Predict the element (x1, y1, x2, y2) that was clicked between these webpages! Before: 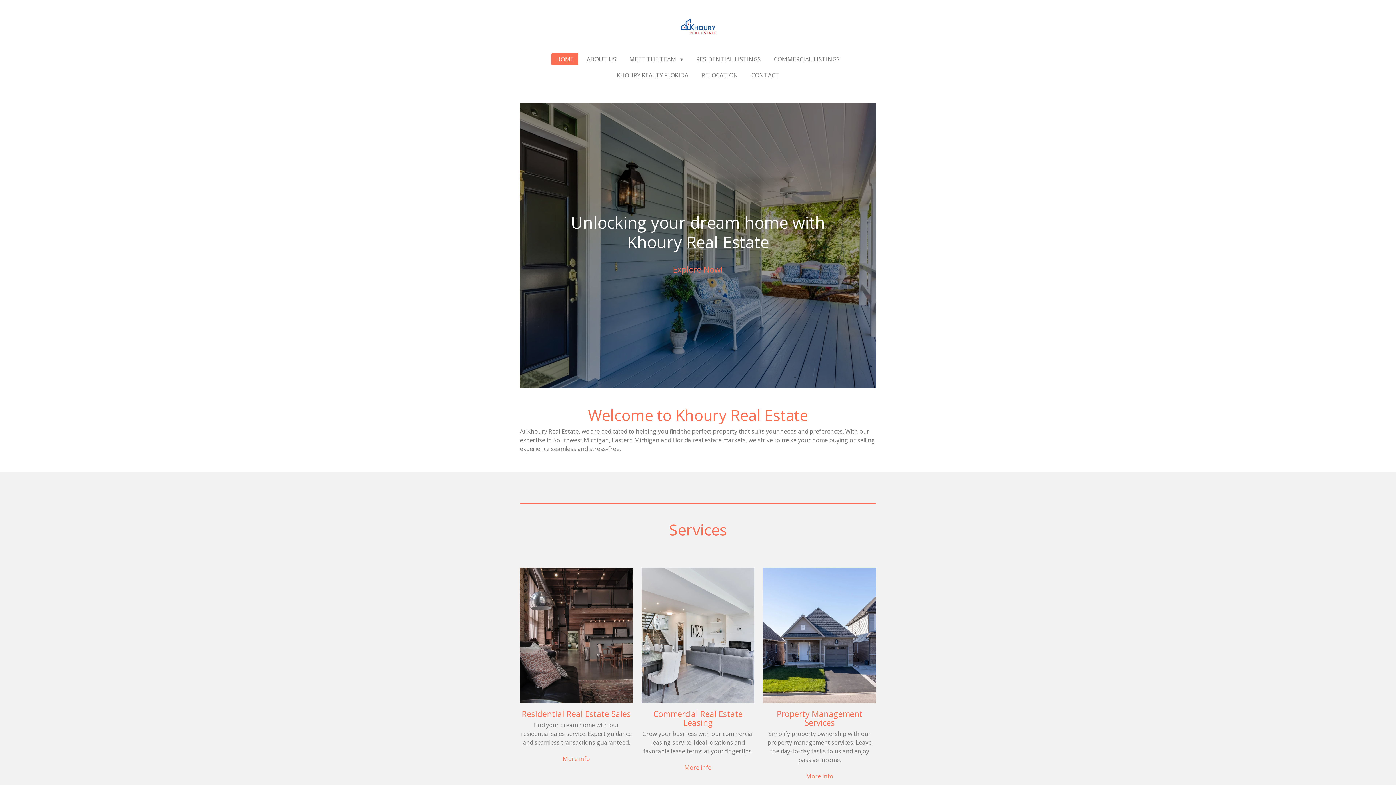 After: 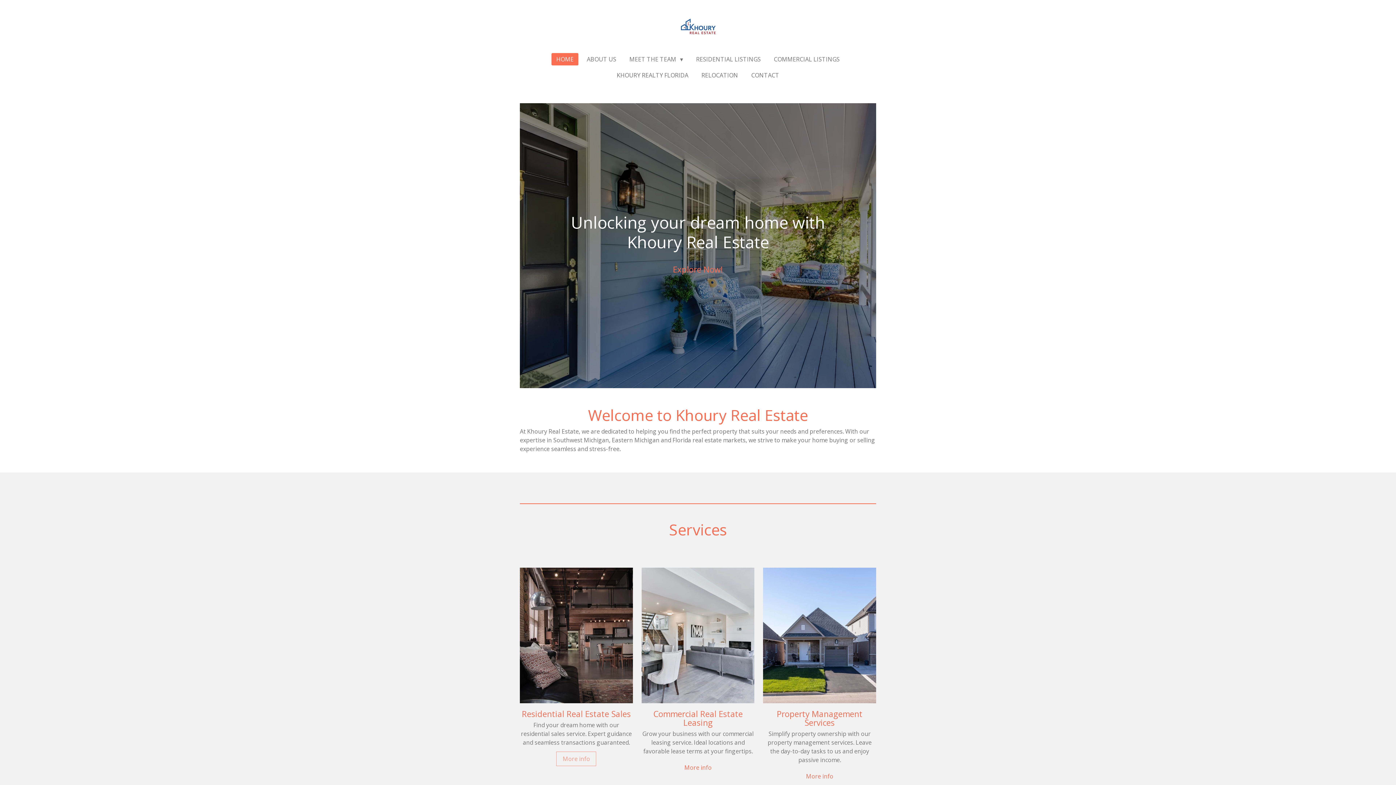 Action: bbox: (557, 753, 595, 765) label: More info